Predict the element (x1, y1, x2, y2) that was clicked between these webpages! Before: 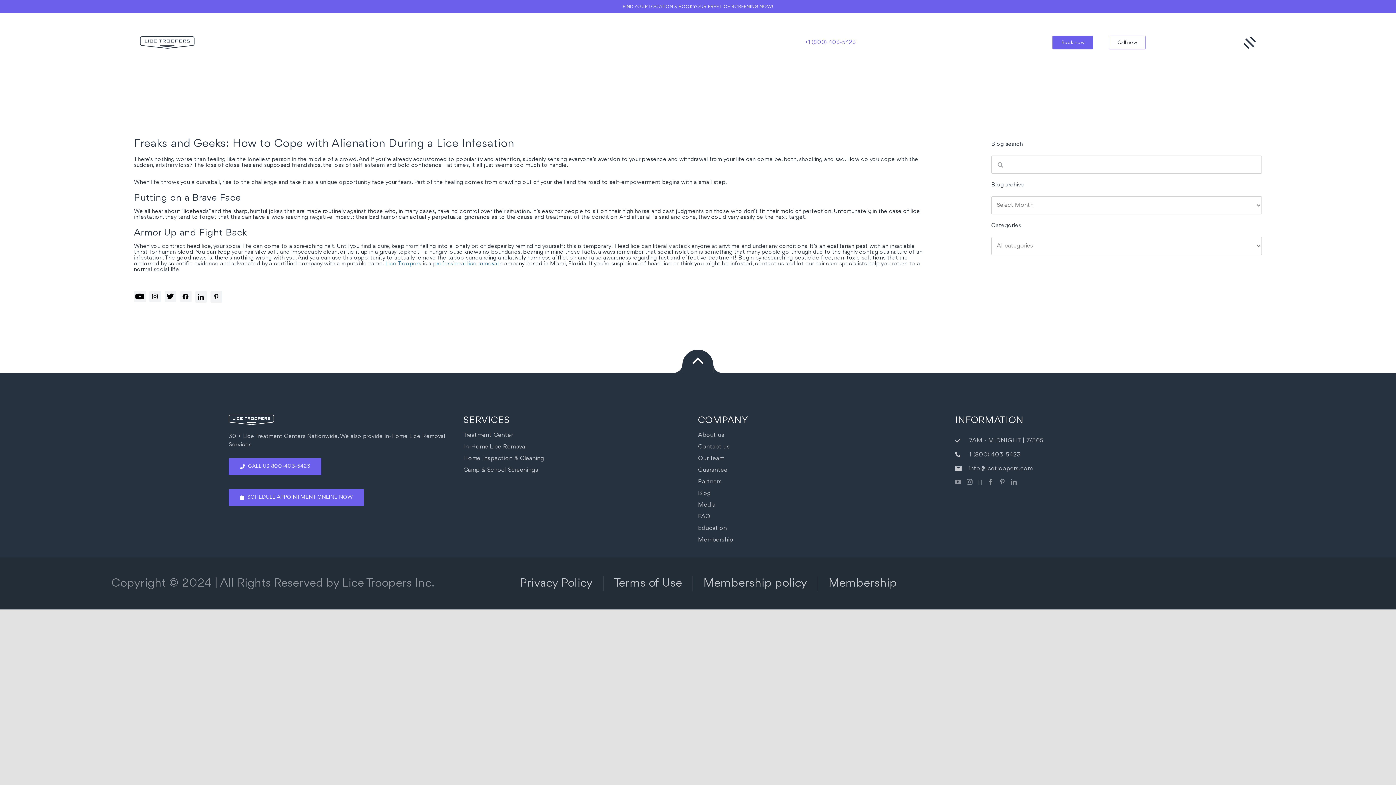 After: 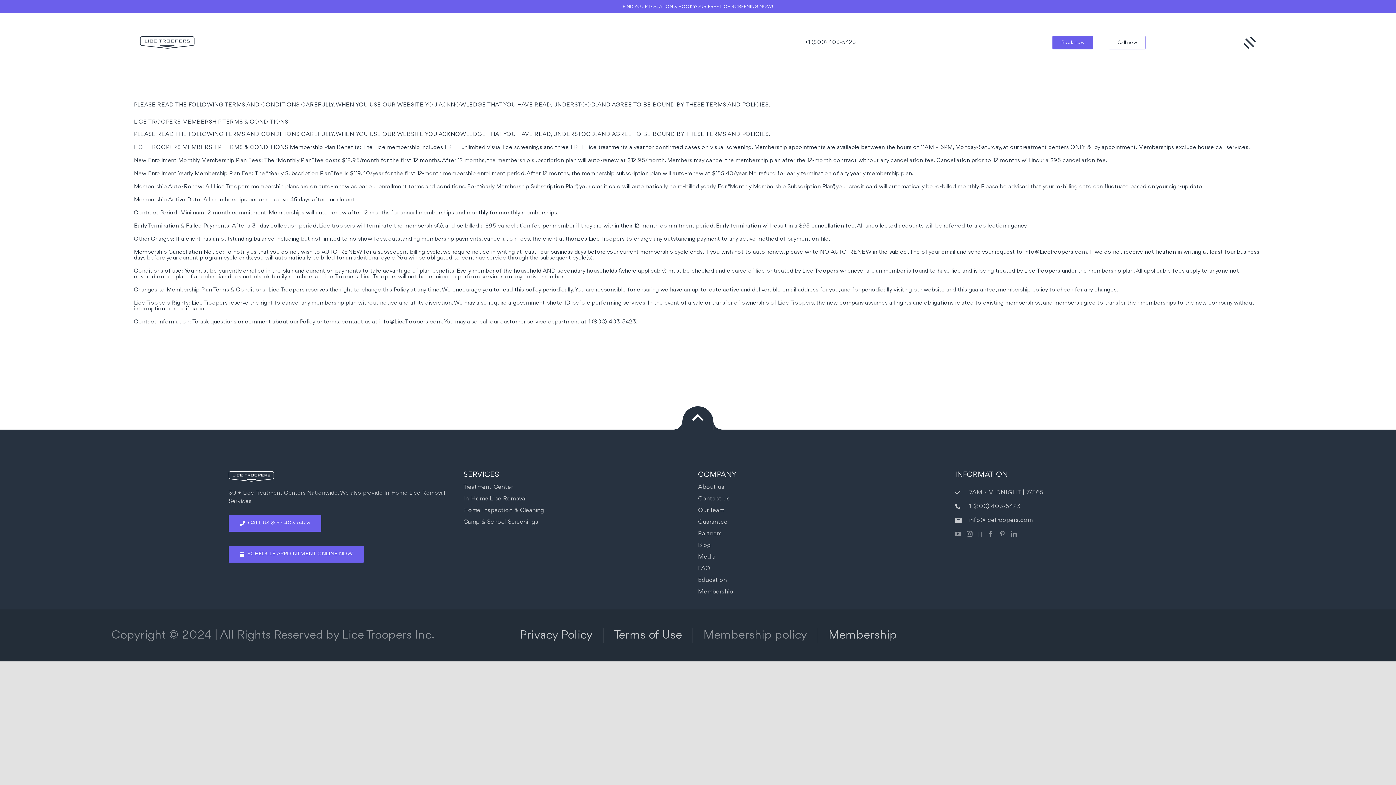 Action: label: Membership policy bbox: (693, 576, 818, 591)